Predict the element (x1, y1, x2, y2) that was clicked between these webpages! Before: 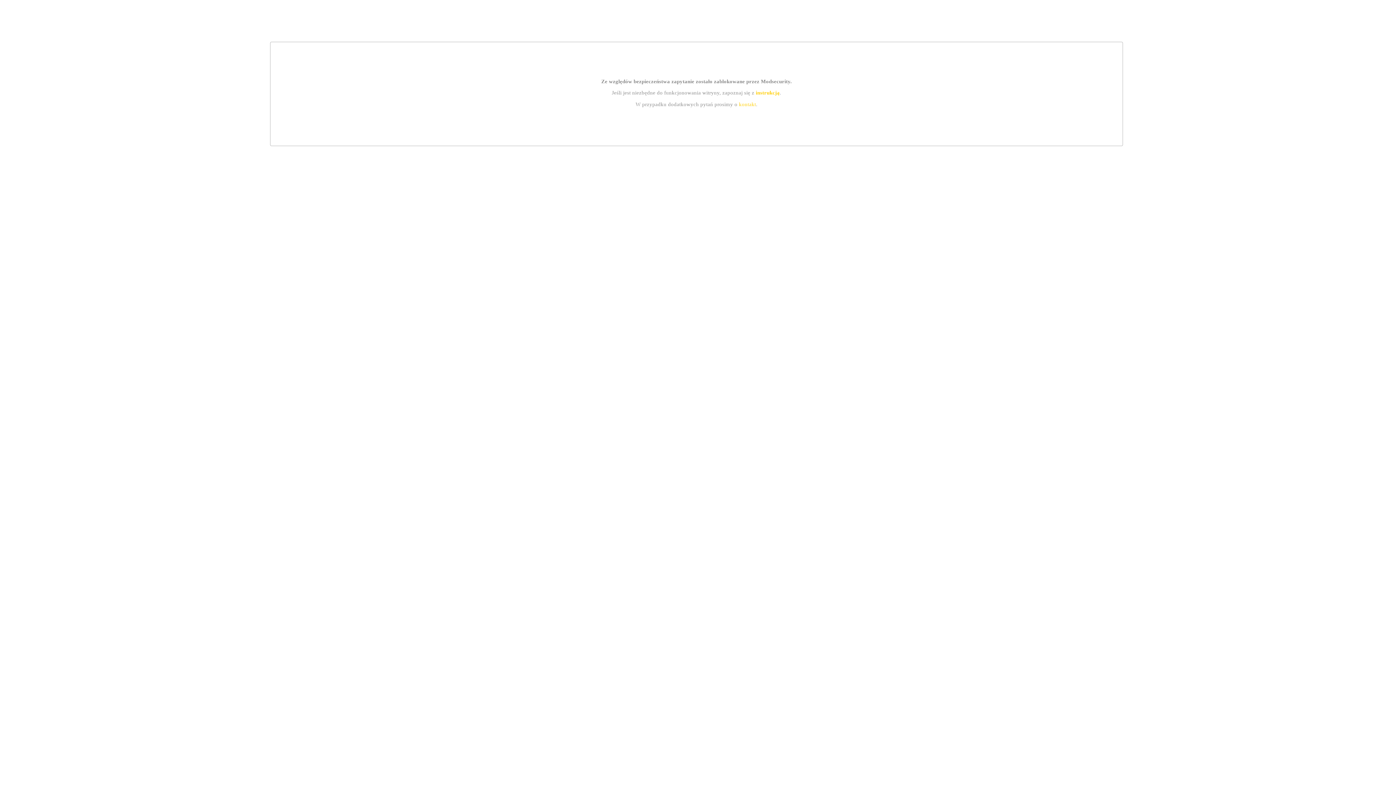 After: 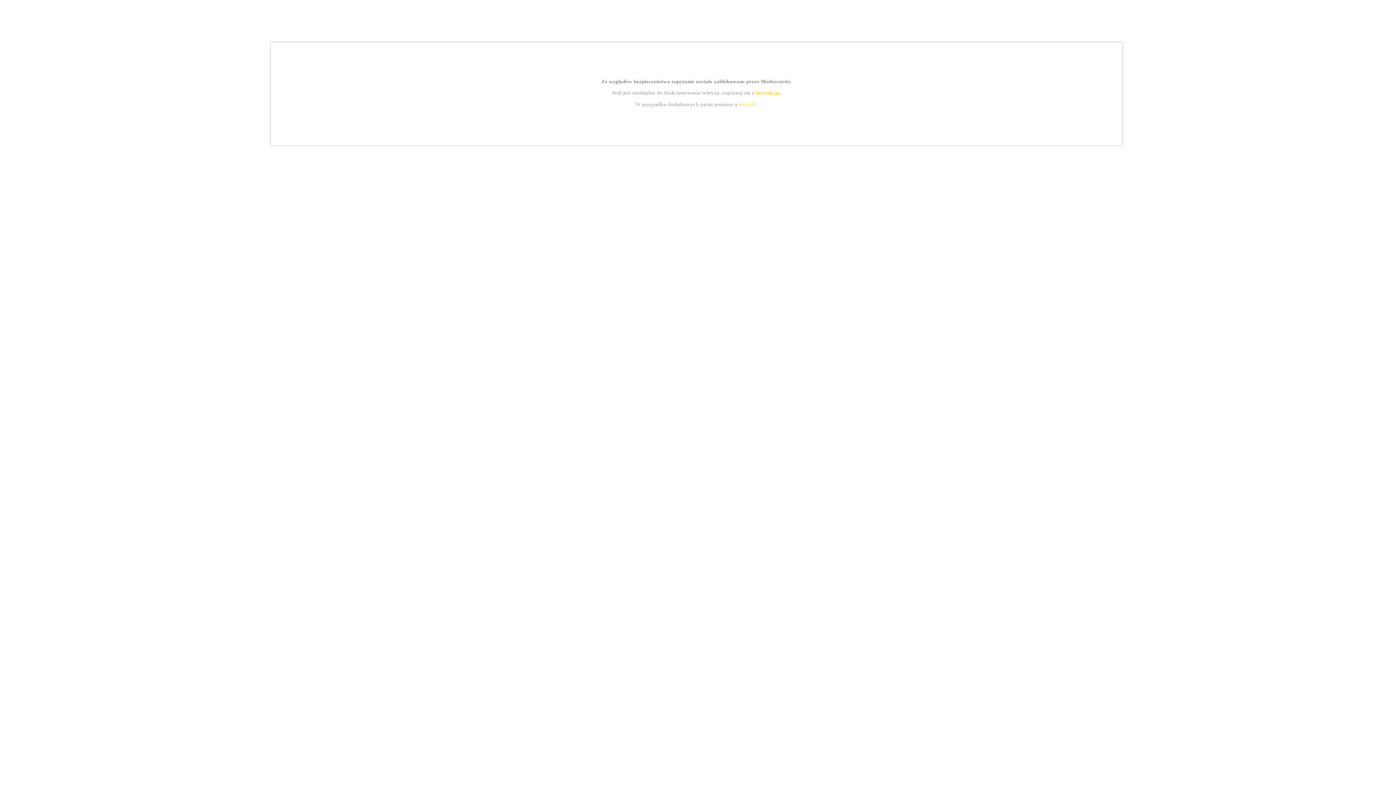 Action: label: kontakt bbox: (739, 101, 756, 107)